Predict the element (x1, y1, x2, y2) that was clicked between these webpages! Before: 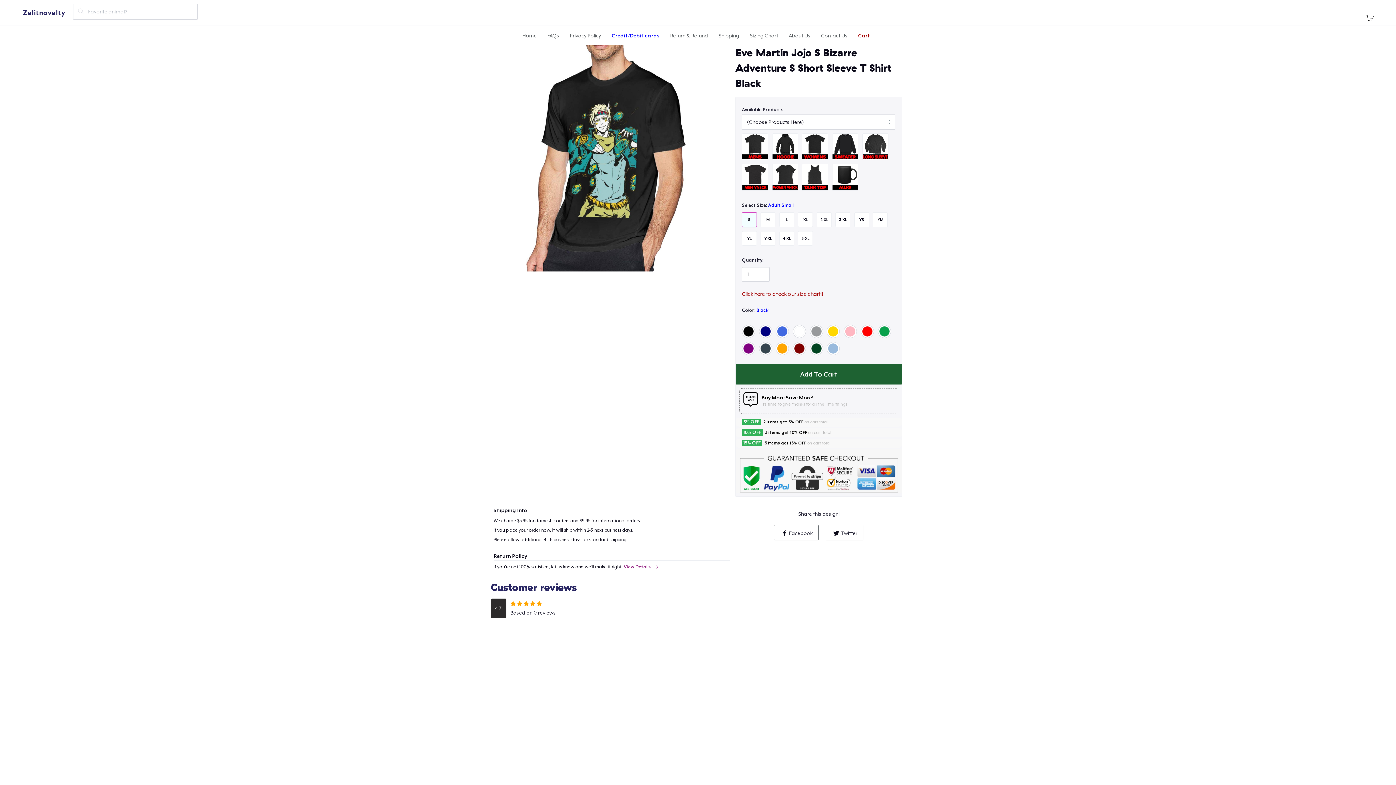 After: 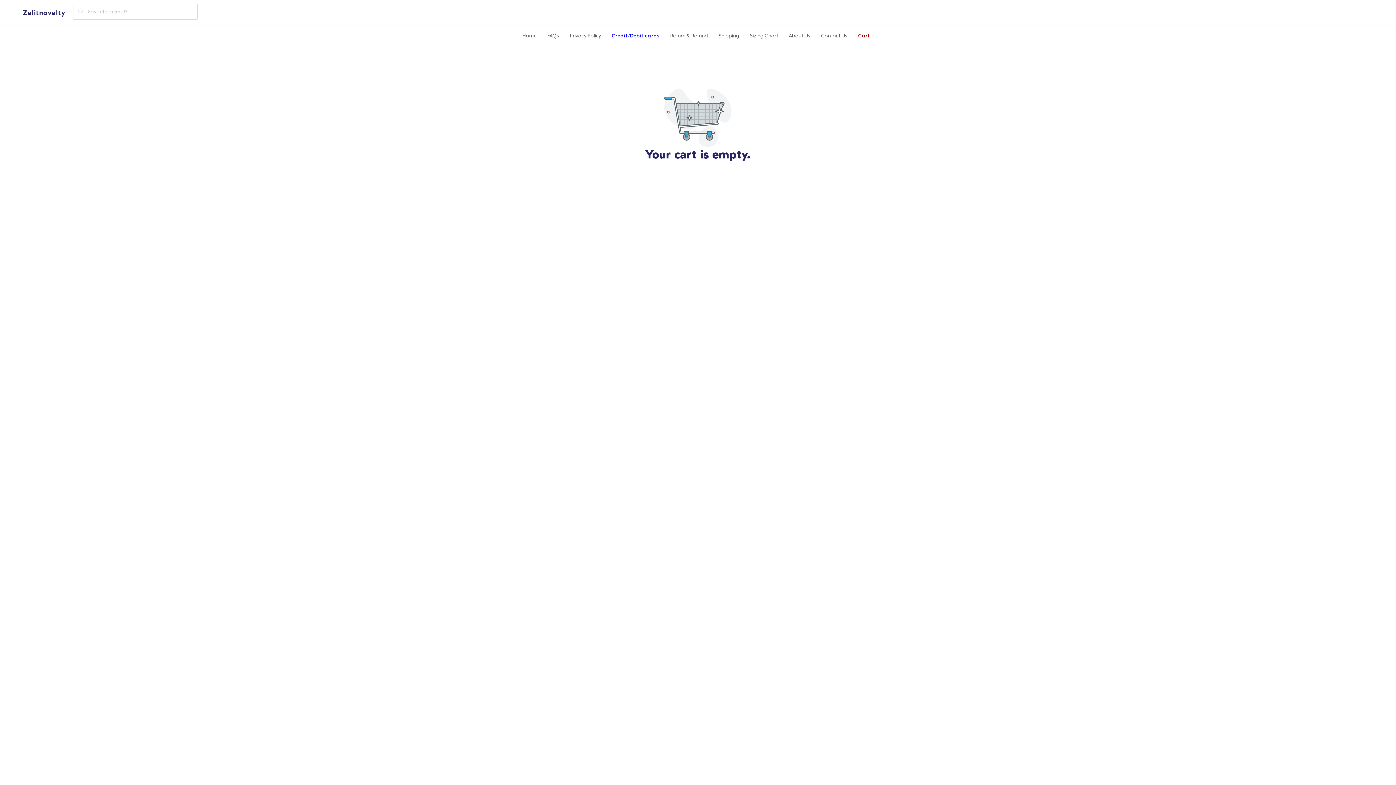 Action: label: Cart bbox: (858, 32, 870, 38)